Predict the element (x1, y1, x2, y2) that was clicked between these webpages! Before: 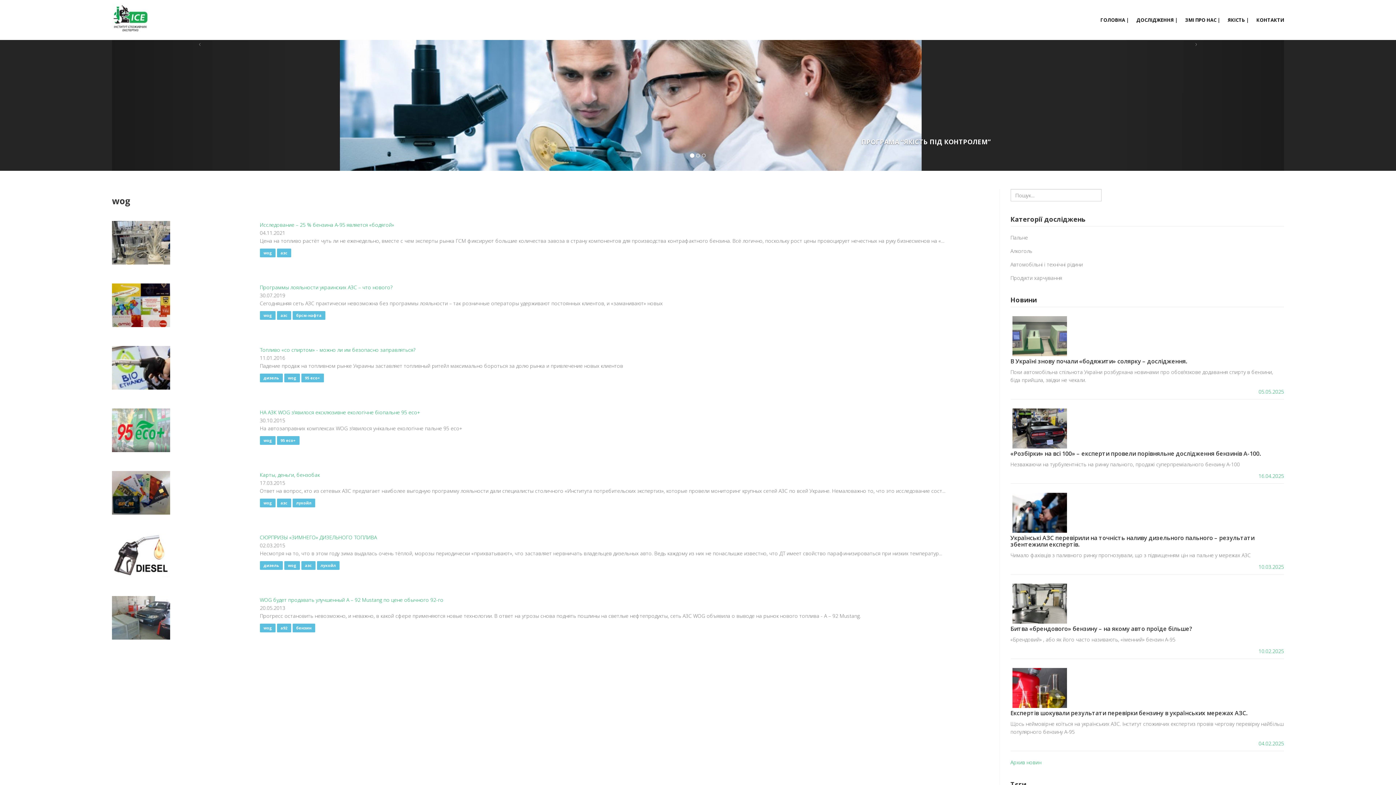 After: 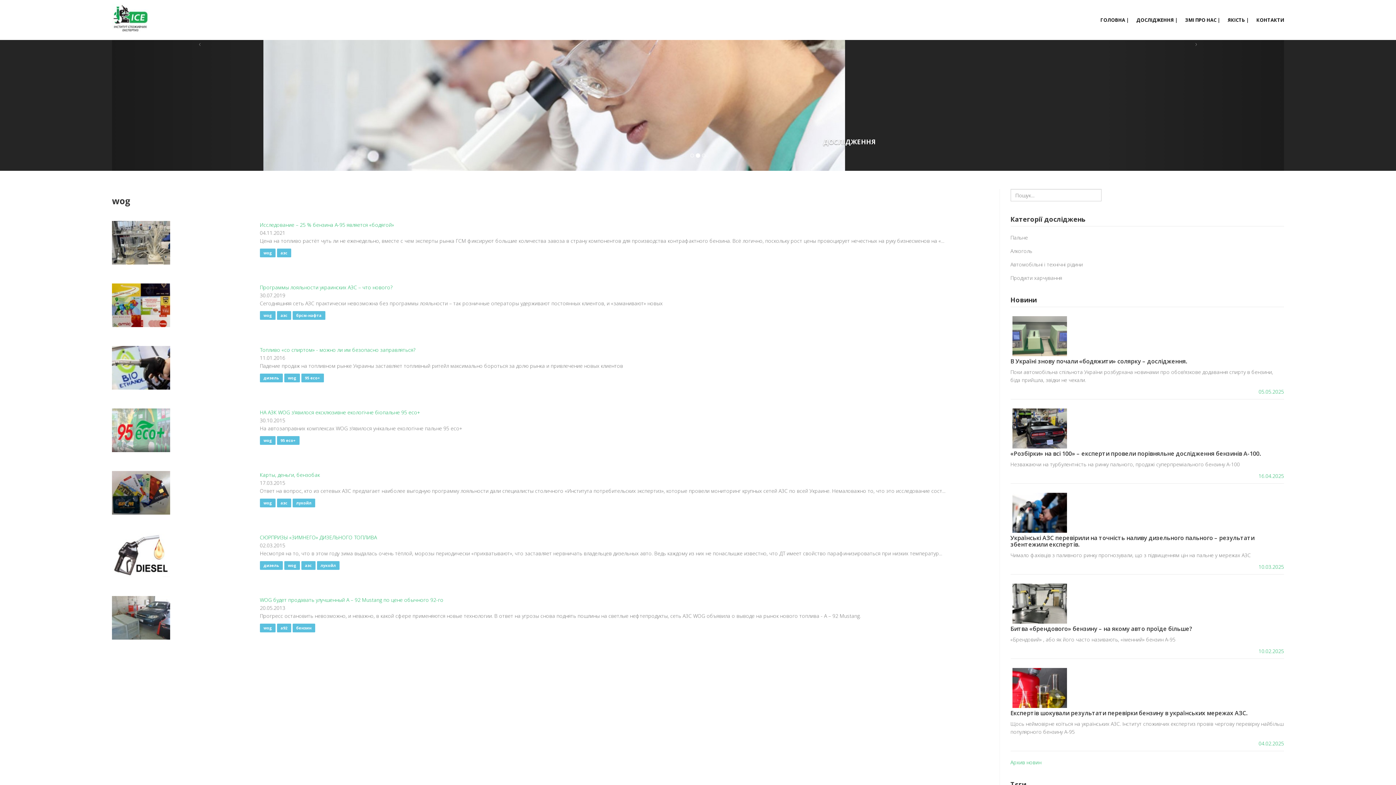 Action: bbox: (284, 373, 299, 382) label: wog